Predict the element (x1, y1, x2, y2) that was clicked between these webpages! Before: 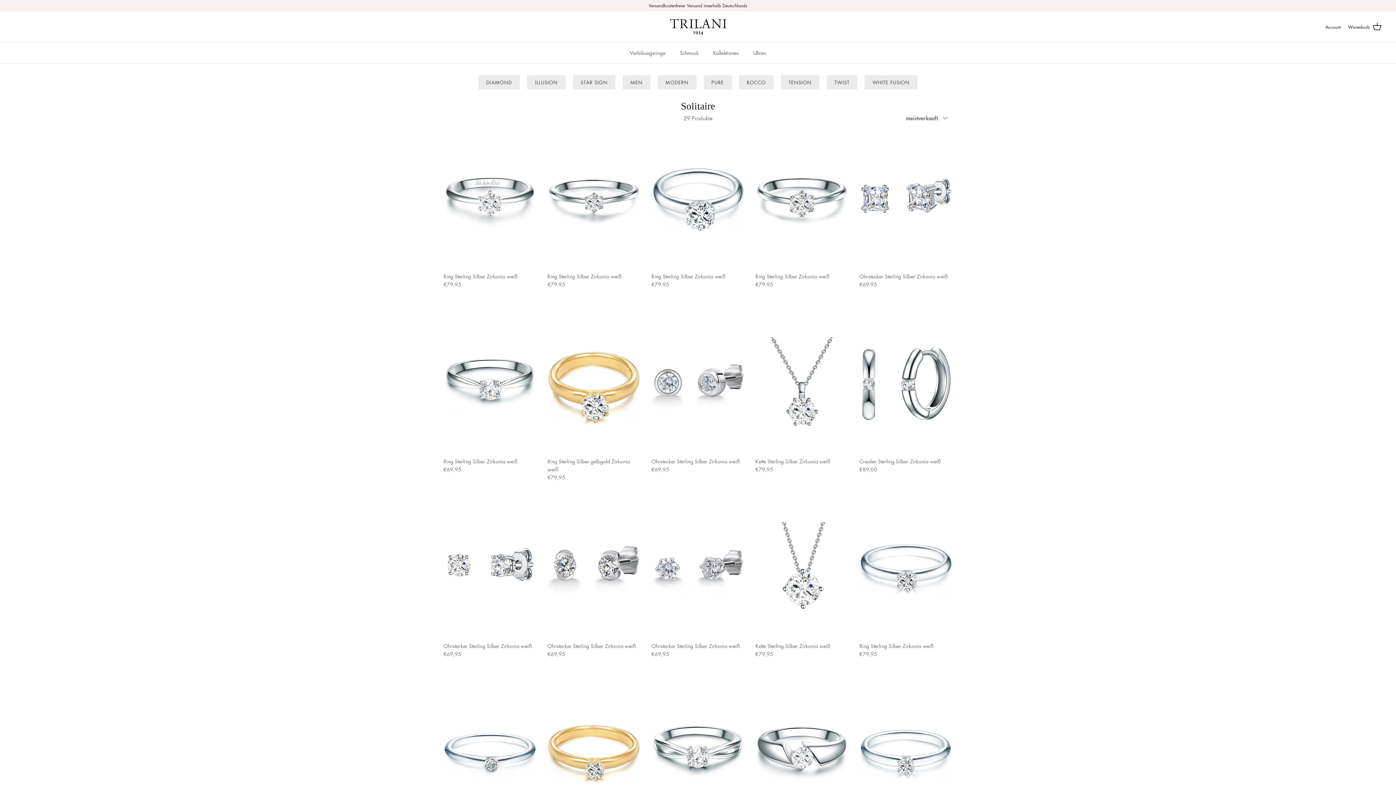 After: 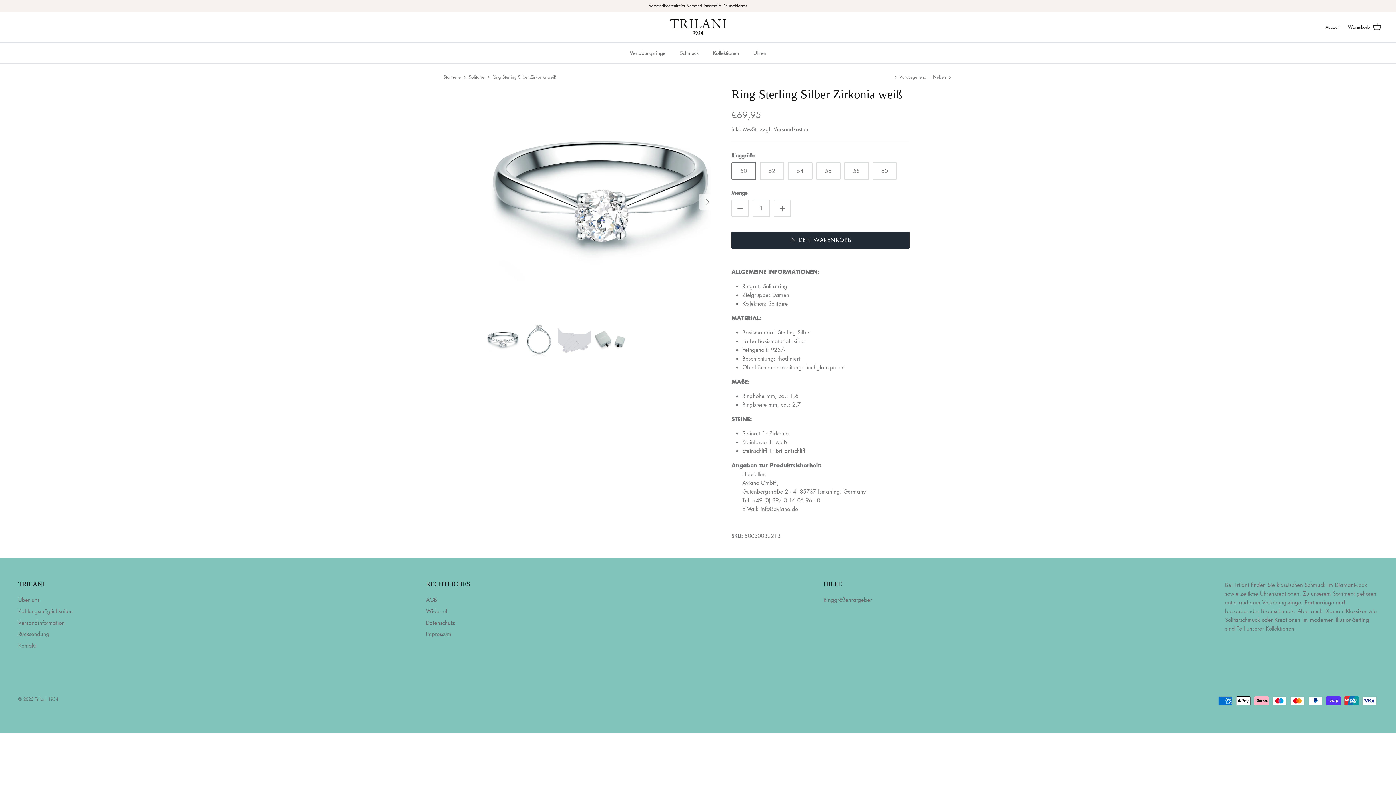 Action: label: Ring Sterling Silber Zirkonia weiß bbox: (443, 314, 536, 453)